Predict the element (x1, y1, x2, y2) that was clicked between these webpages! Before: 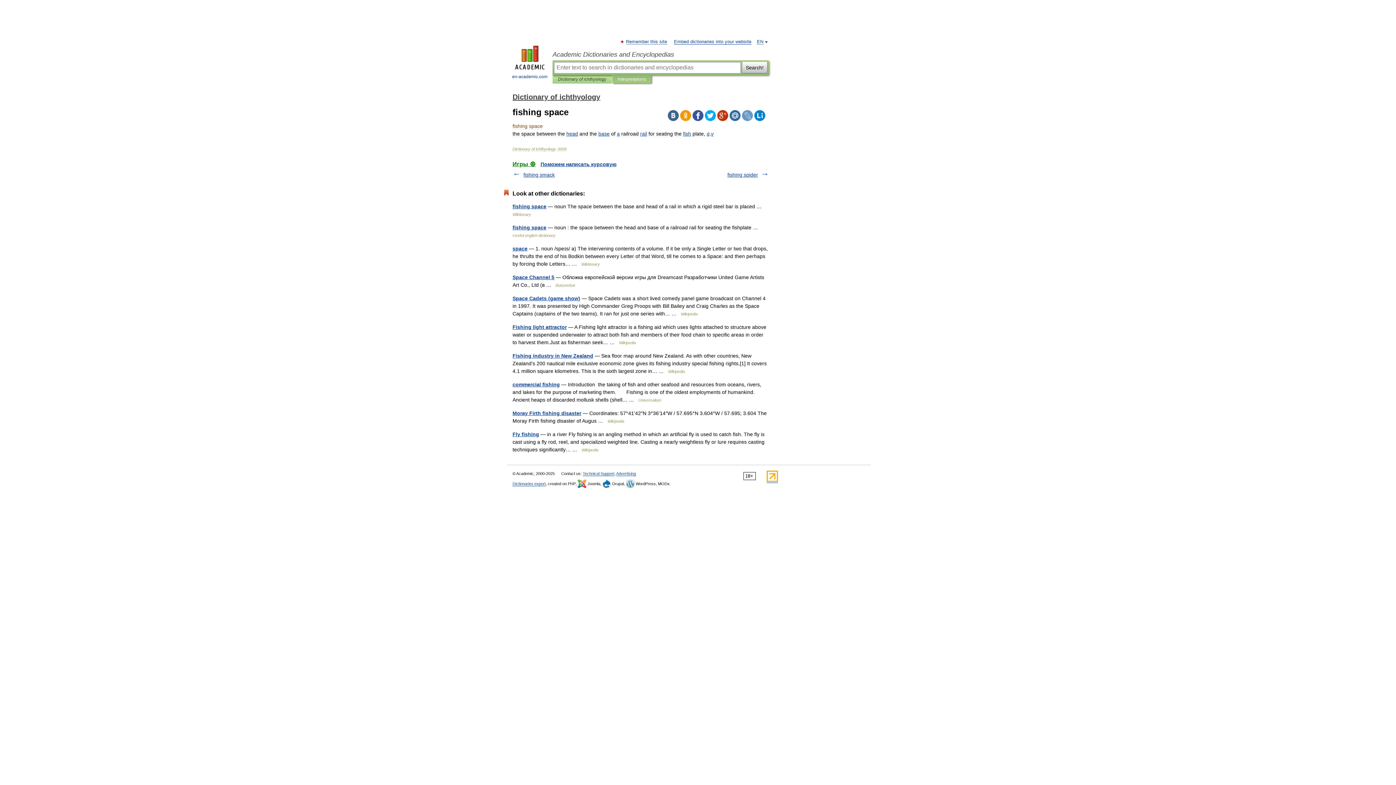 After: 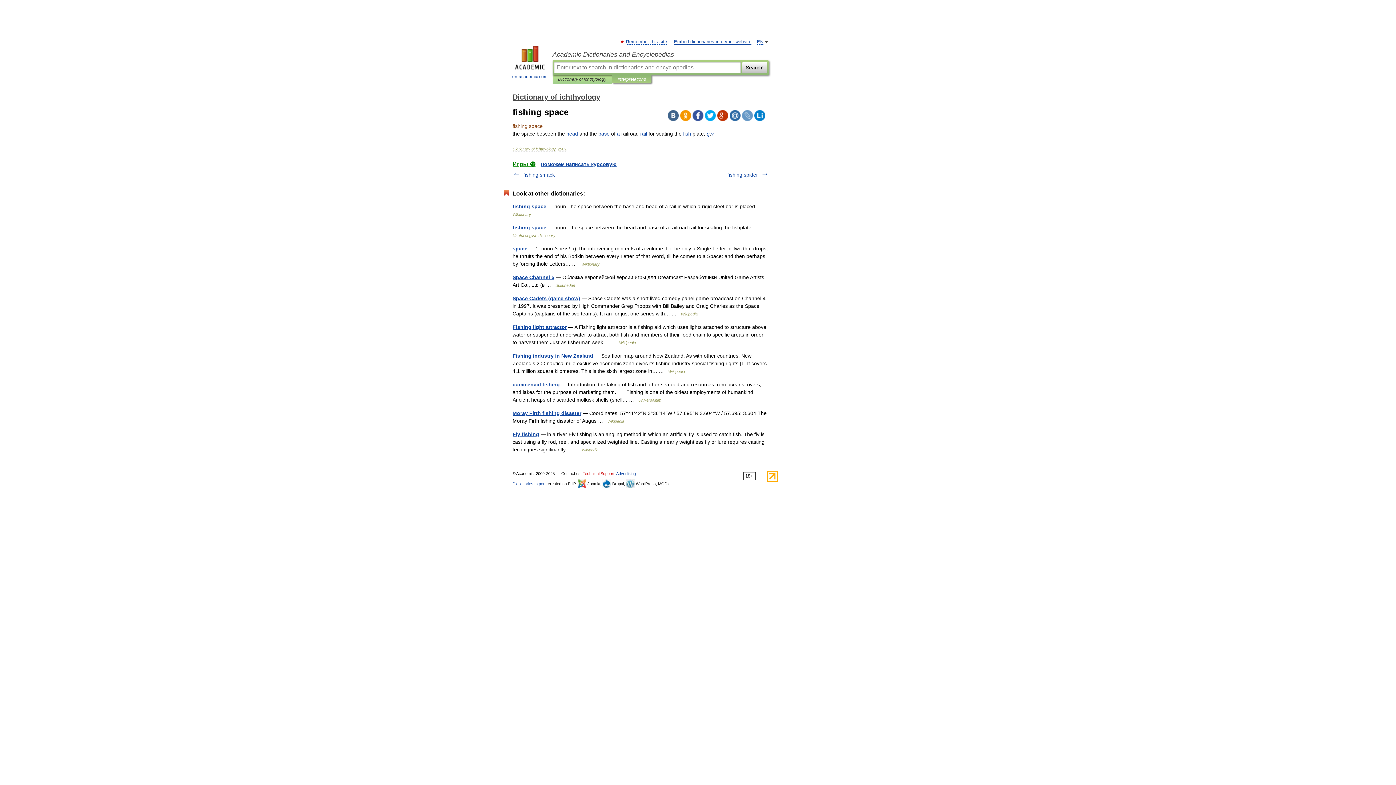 Action: label: Technical Support bbox: (582, 471, 614, 476)